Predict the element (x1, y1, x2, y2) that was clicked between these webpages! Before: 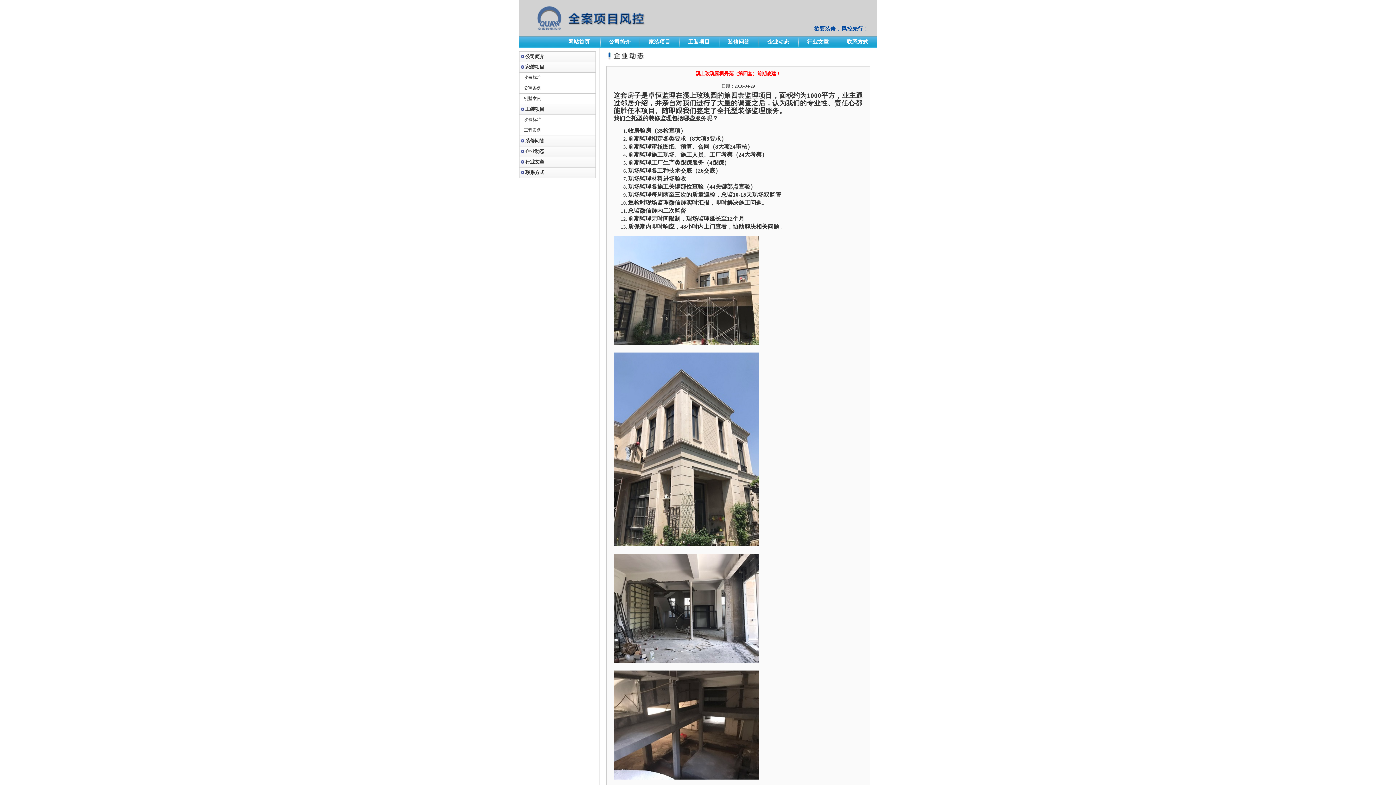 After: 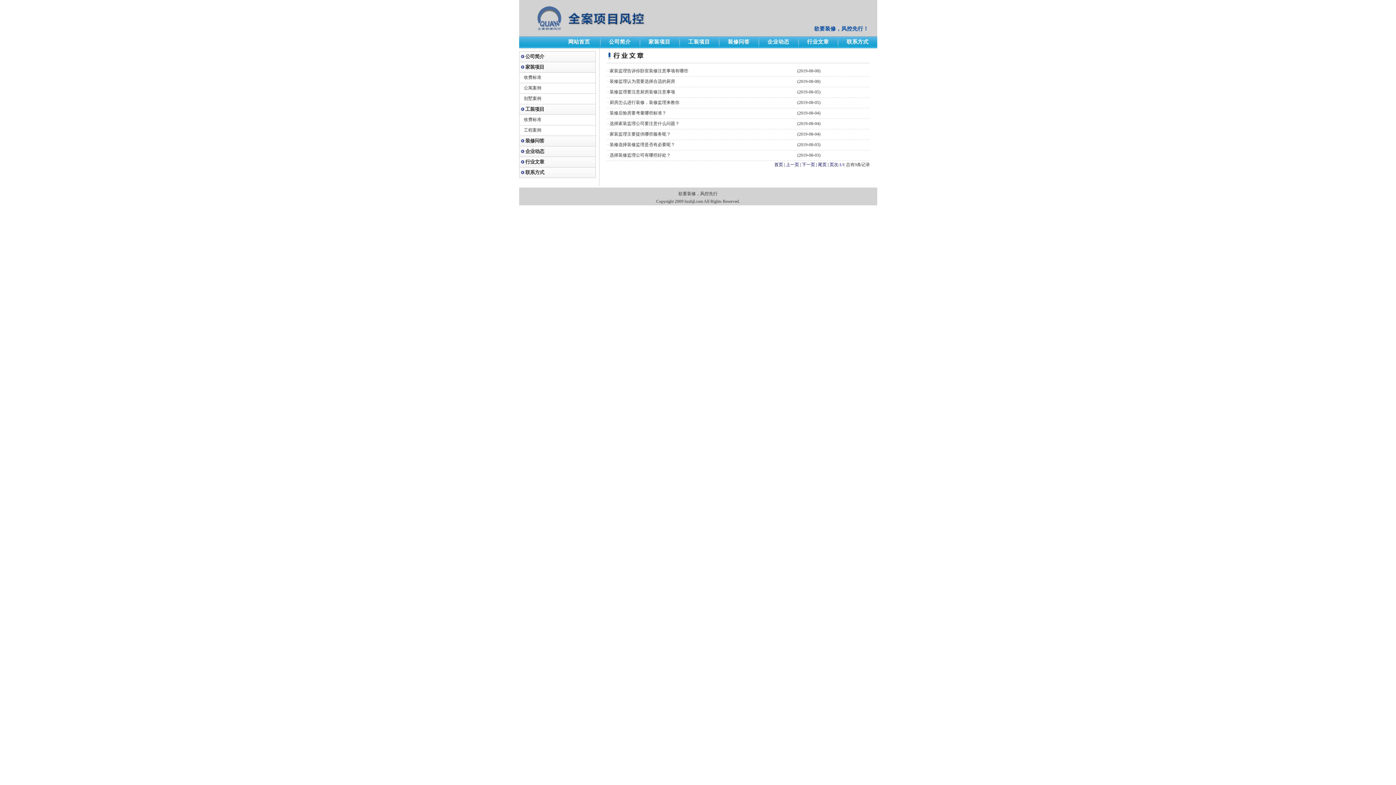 Action: bbox: (807, 38, 829, 44) label: 行业文章